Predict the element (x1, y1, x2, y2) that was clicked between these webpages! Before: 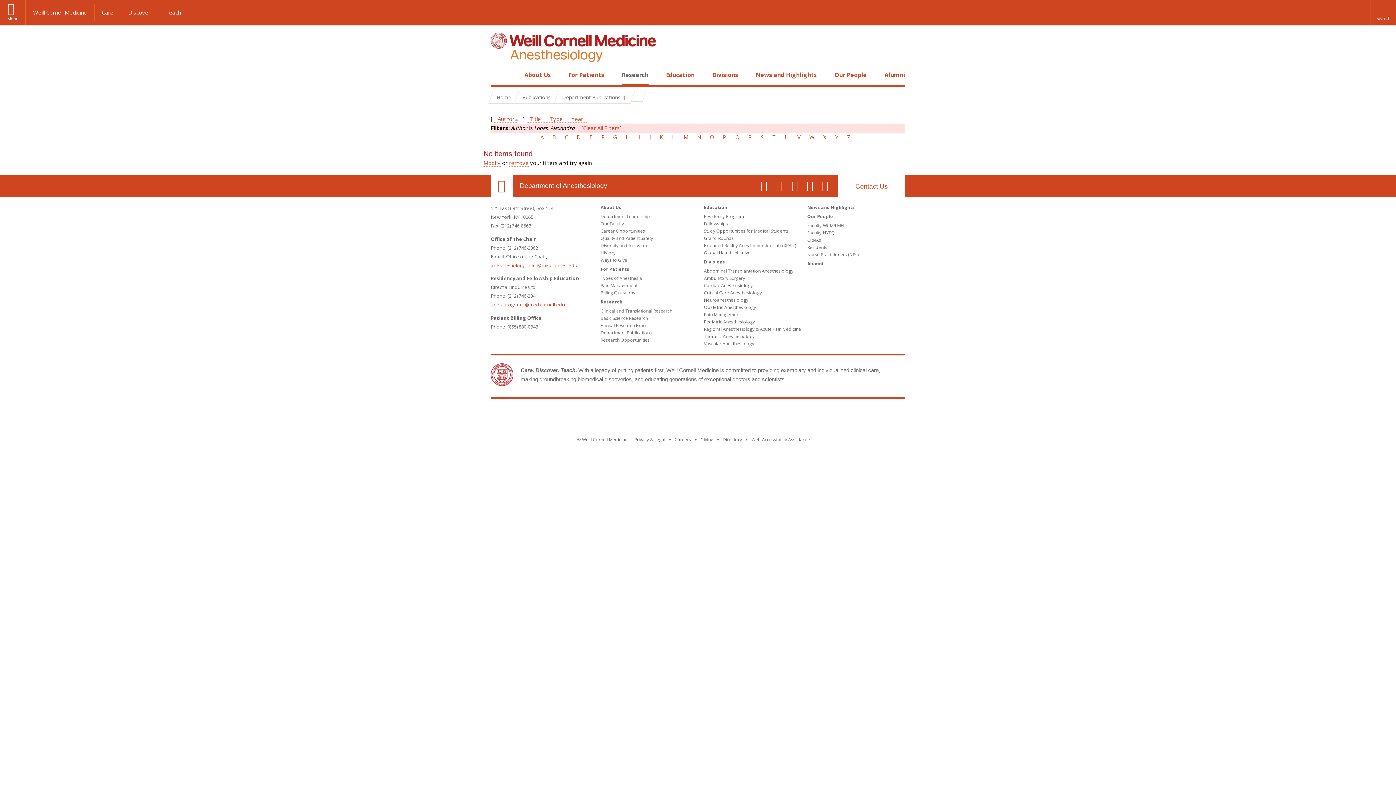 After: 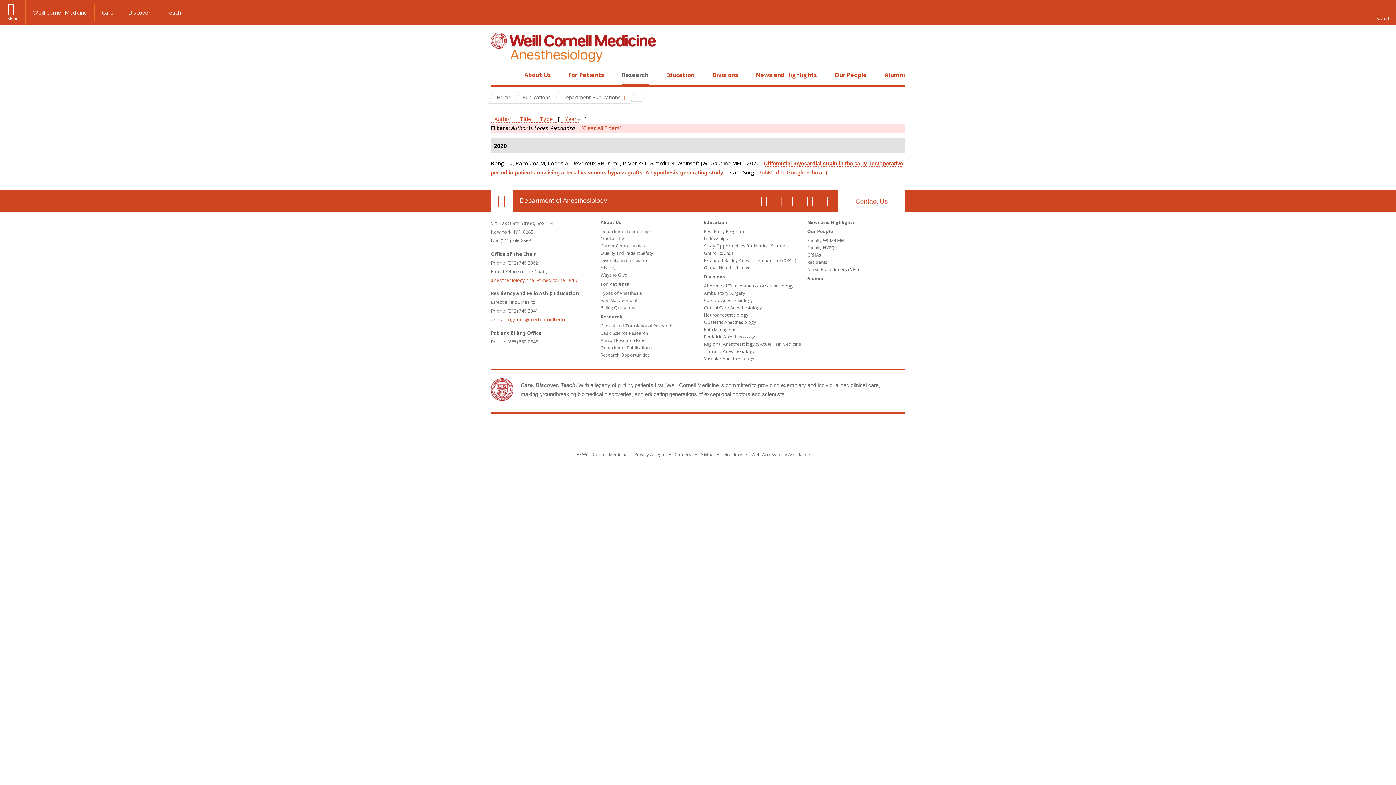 Action: label: Year bbox: (568, 115, 586, 122)